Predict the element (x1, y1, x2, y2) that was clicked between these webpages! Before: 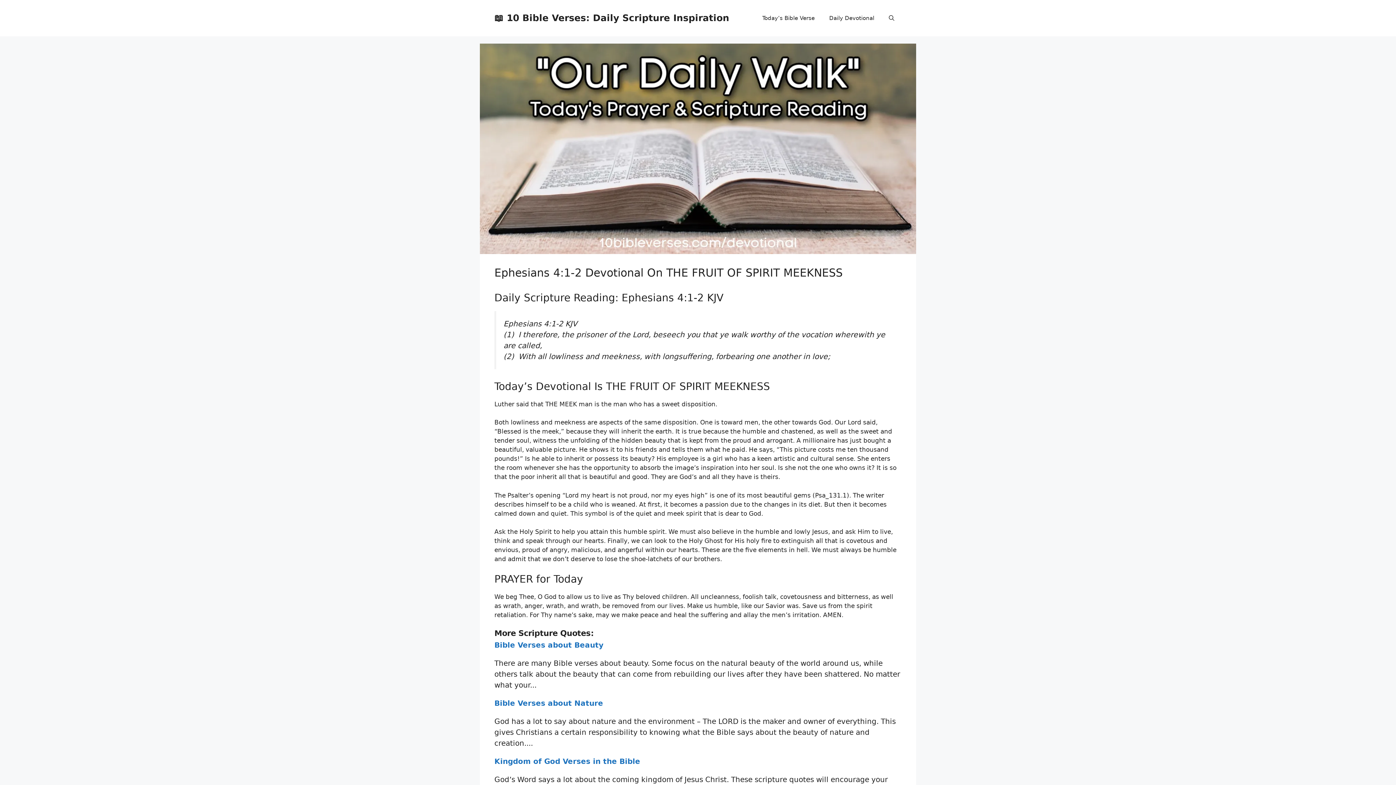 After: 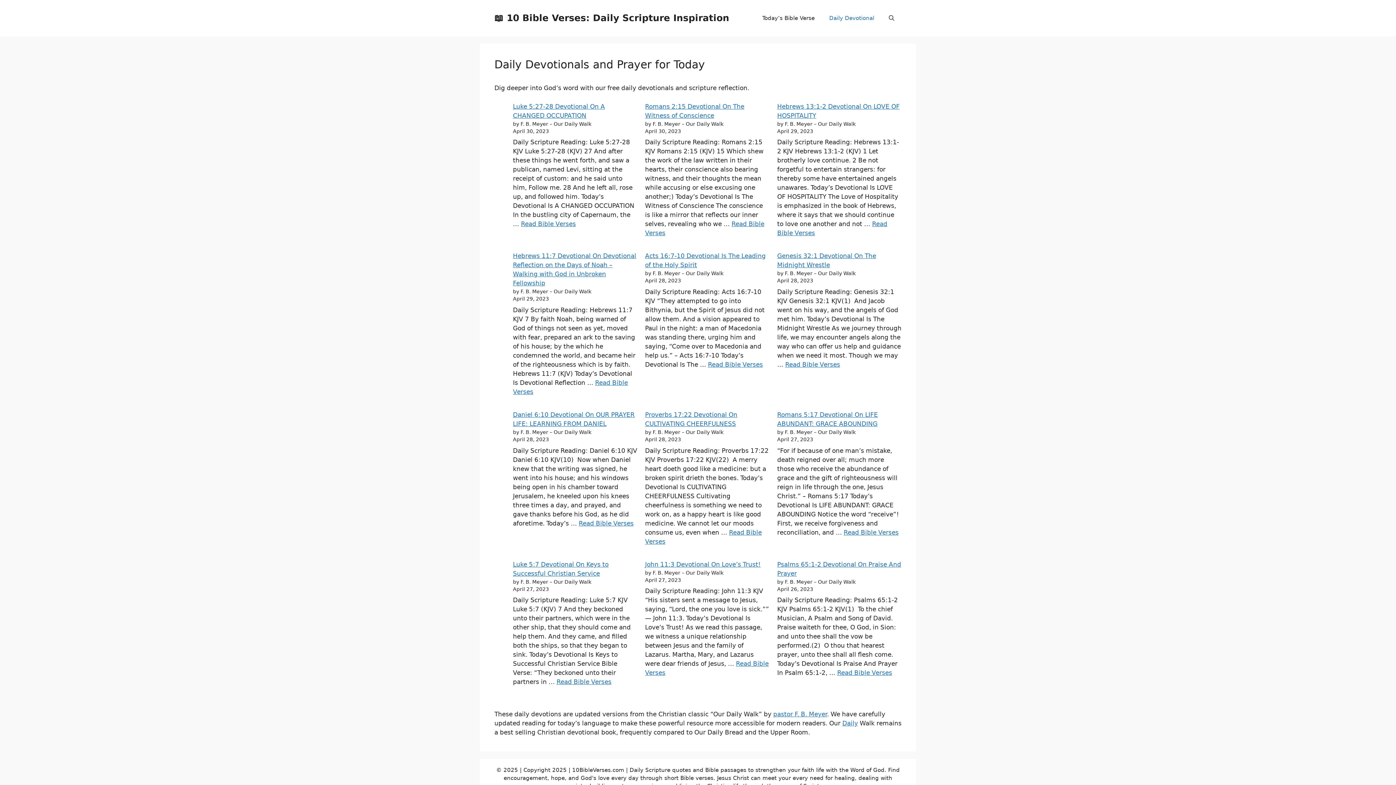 Action: label: Daily Devotional bbox: (822, 7, 881, 29)